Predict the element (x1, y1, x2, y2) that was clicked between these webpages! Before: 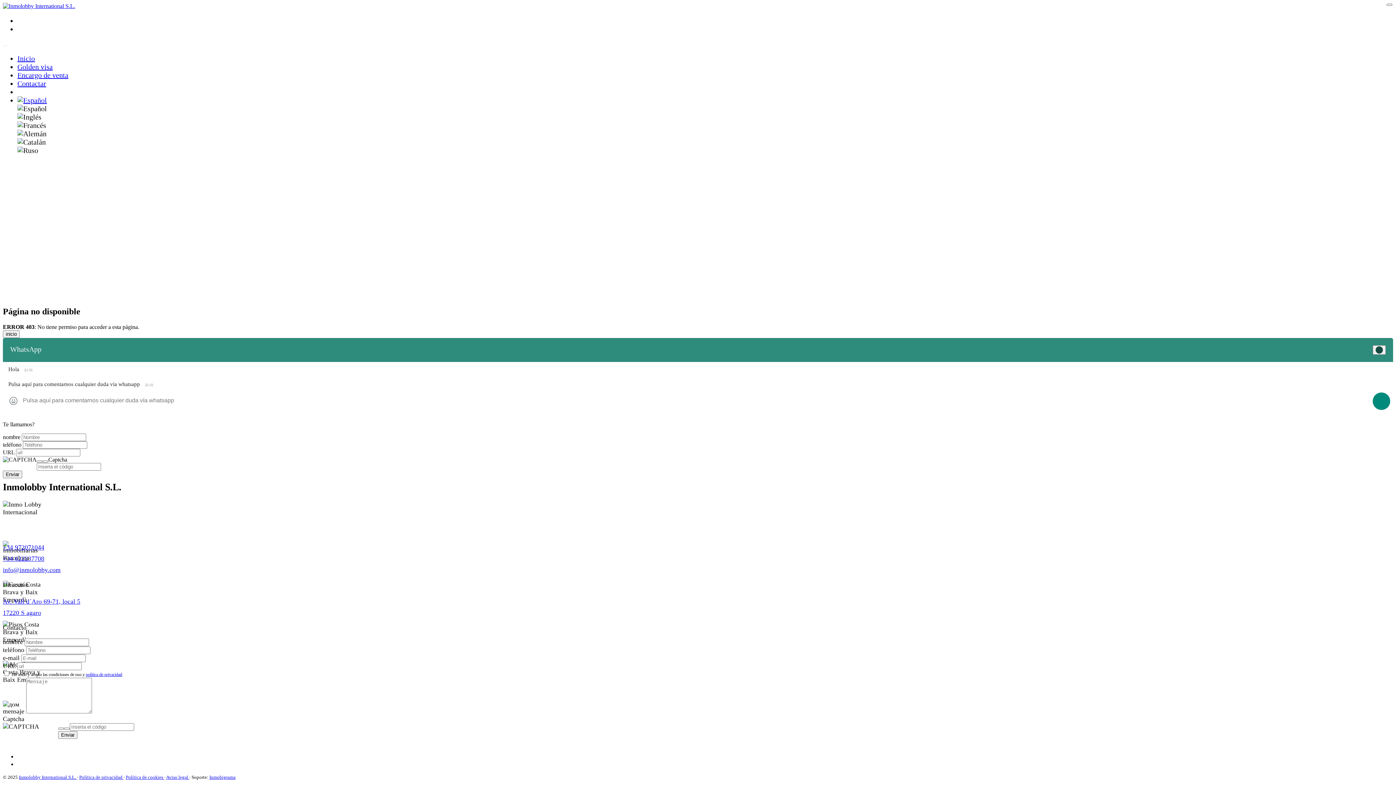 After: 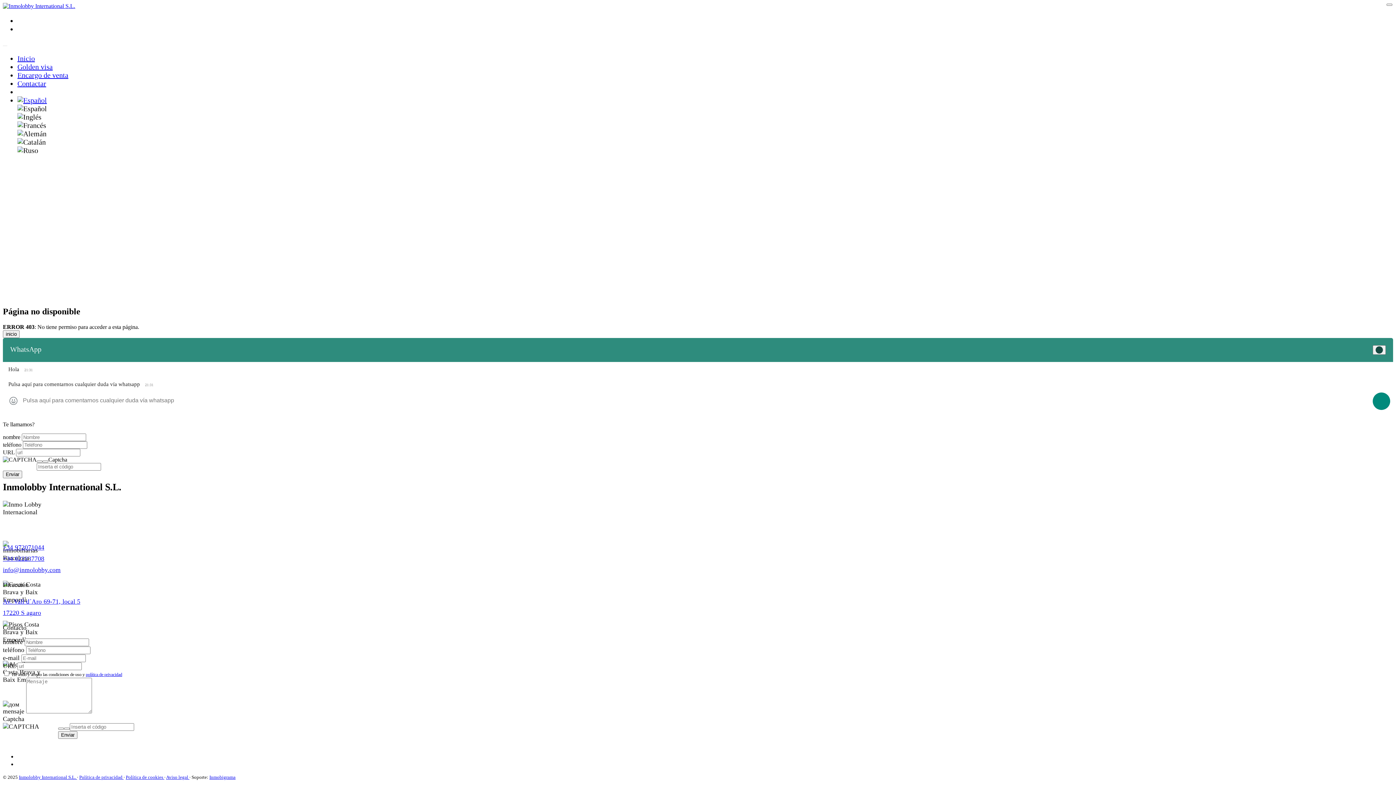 Action: label: Inmobigrama bbox: (209, 774, 235, 780)